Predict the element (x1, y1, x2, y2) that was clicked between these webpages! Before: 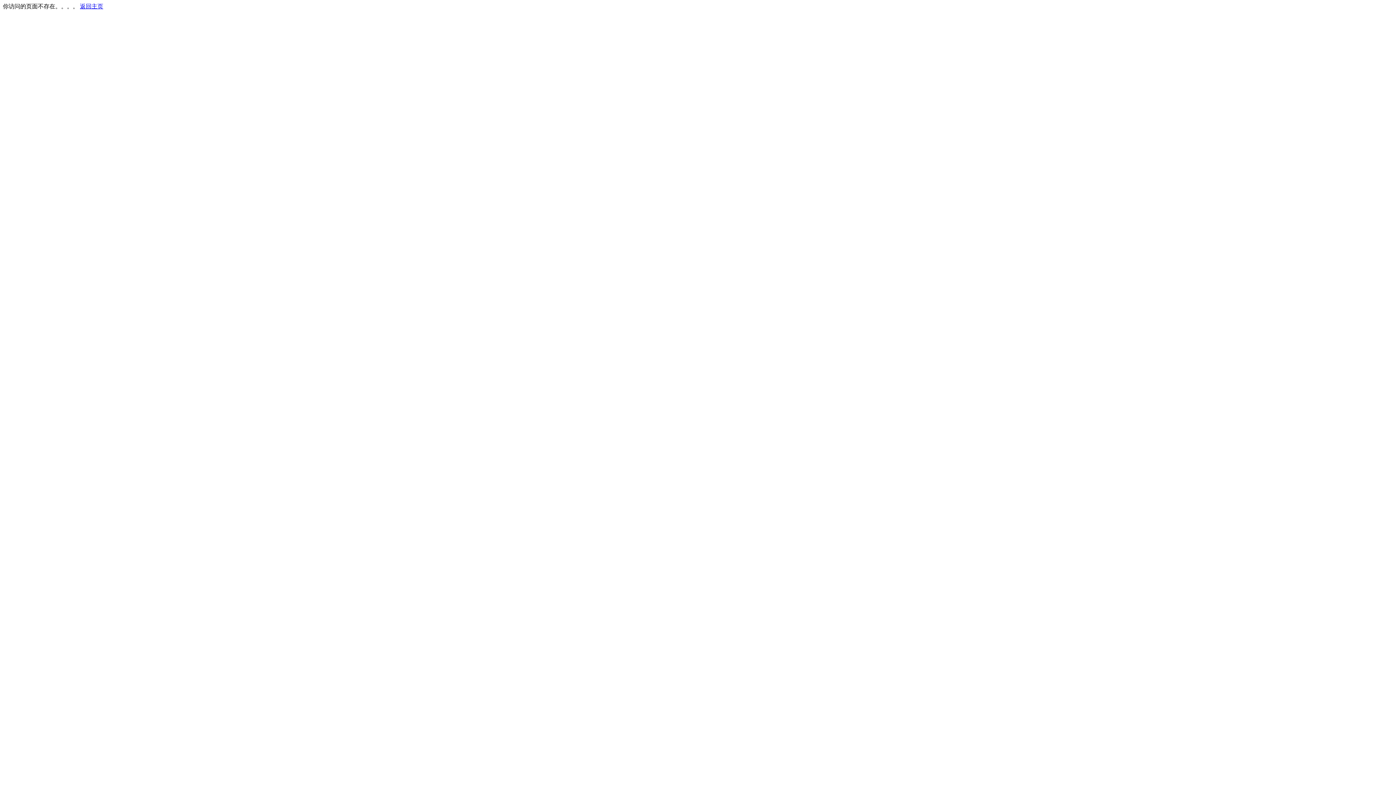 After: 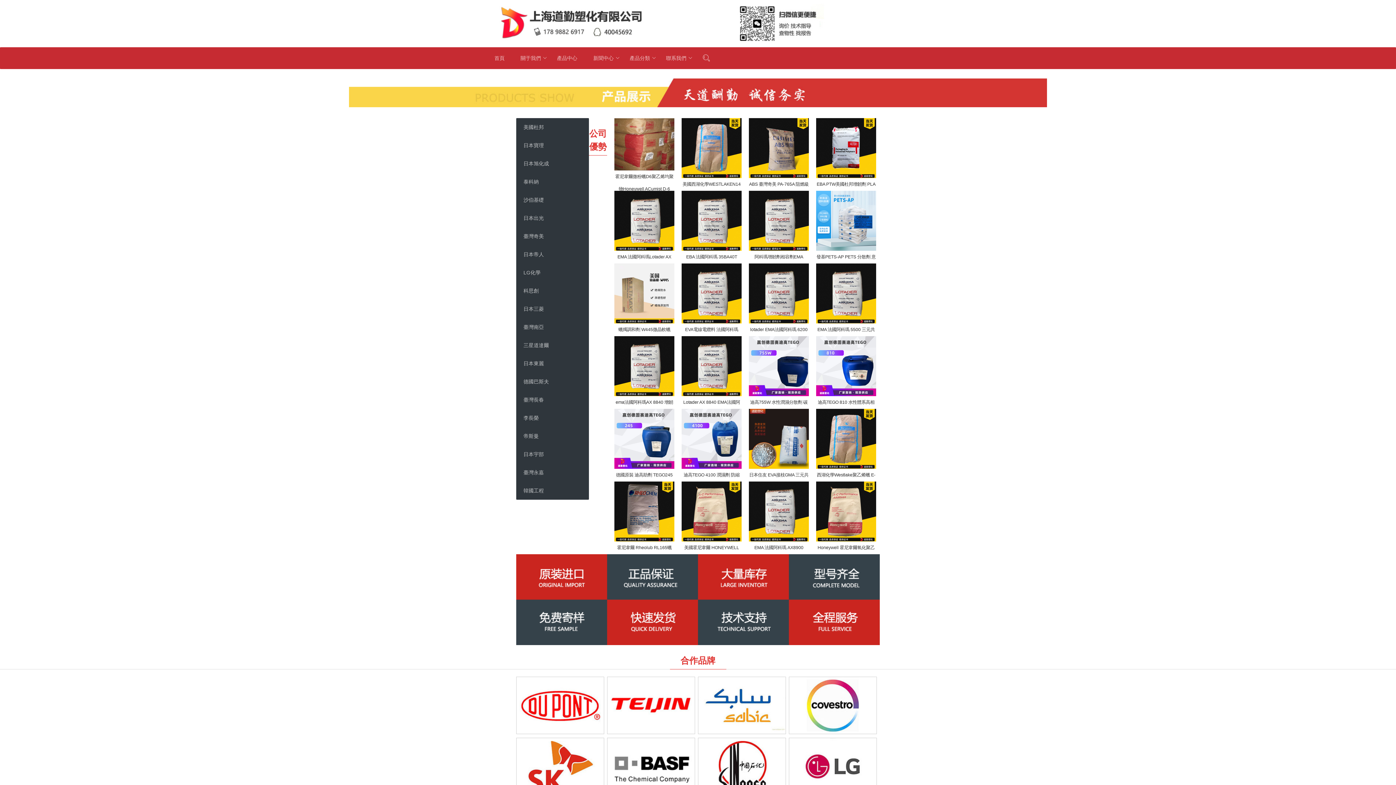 Action: label: 返回主页 bbox: (80, 3, 103, 9)